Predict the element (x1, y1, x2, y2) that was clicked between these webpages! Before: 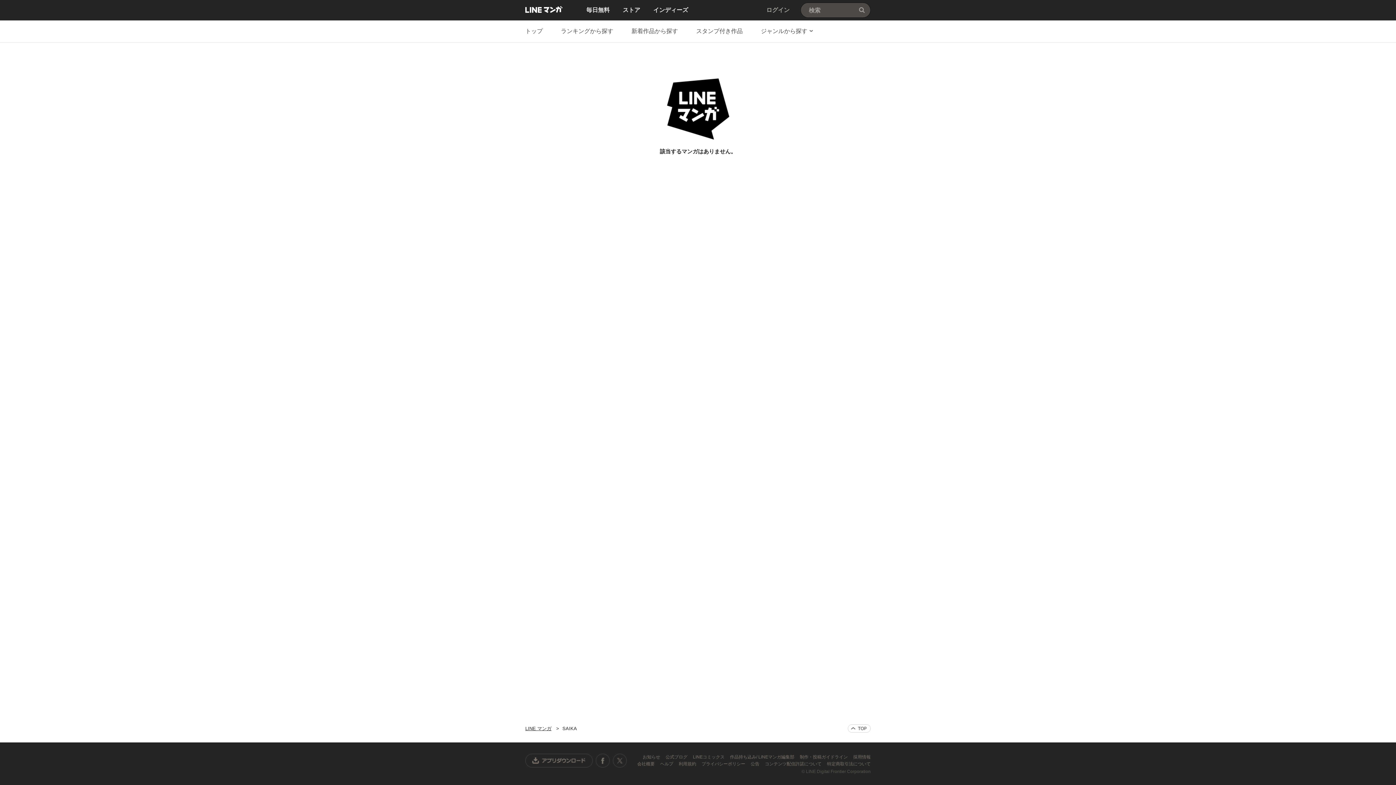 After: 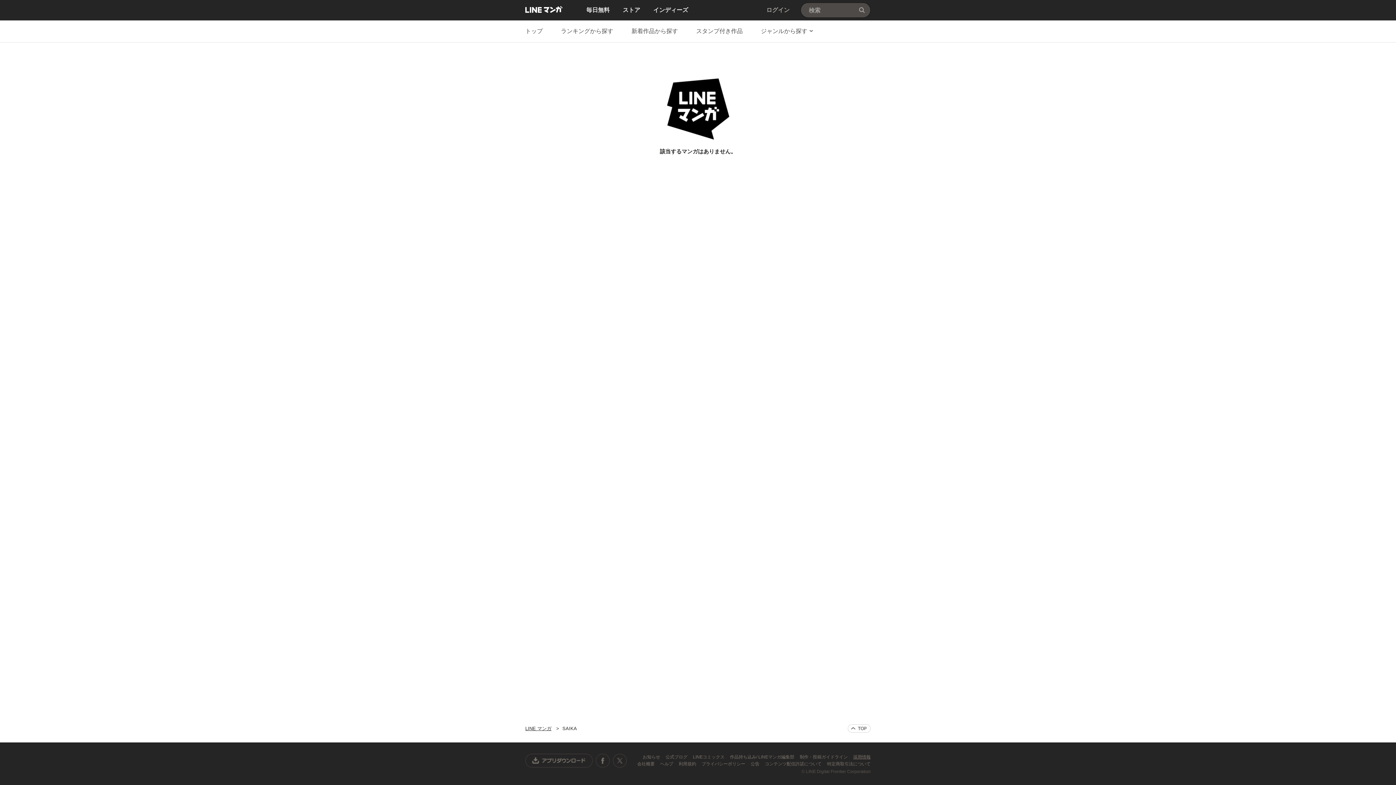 Action: label: 採用情報 bbox: (853, 754, 870, 760)